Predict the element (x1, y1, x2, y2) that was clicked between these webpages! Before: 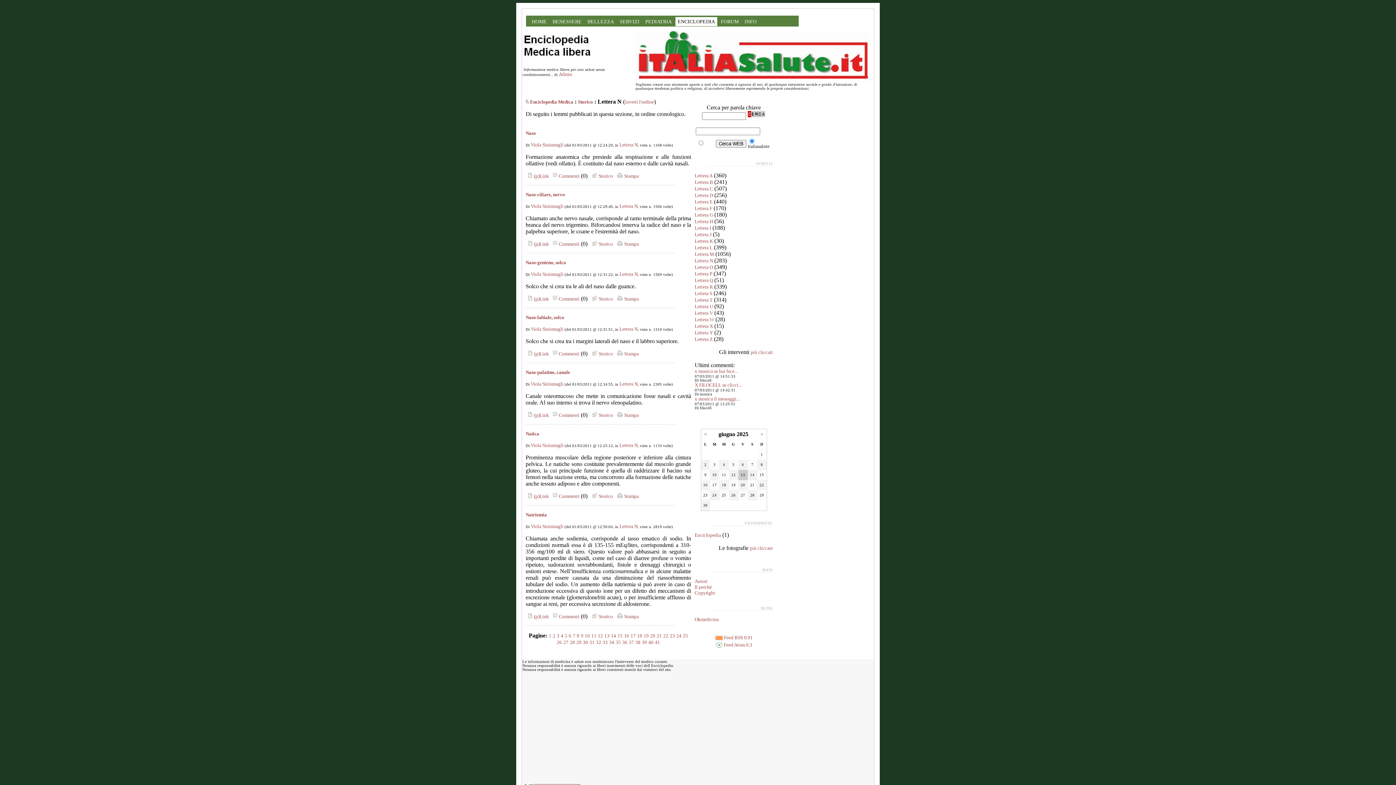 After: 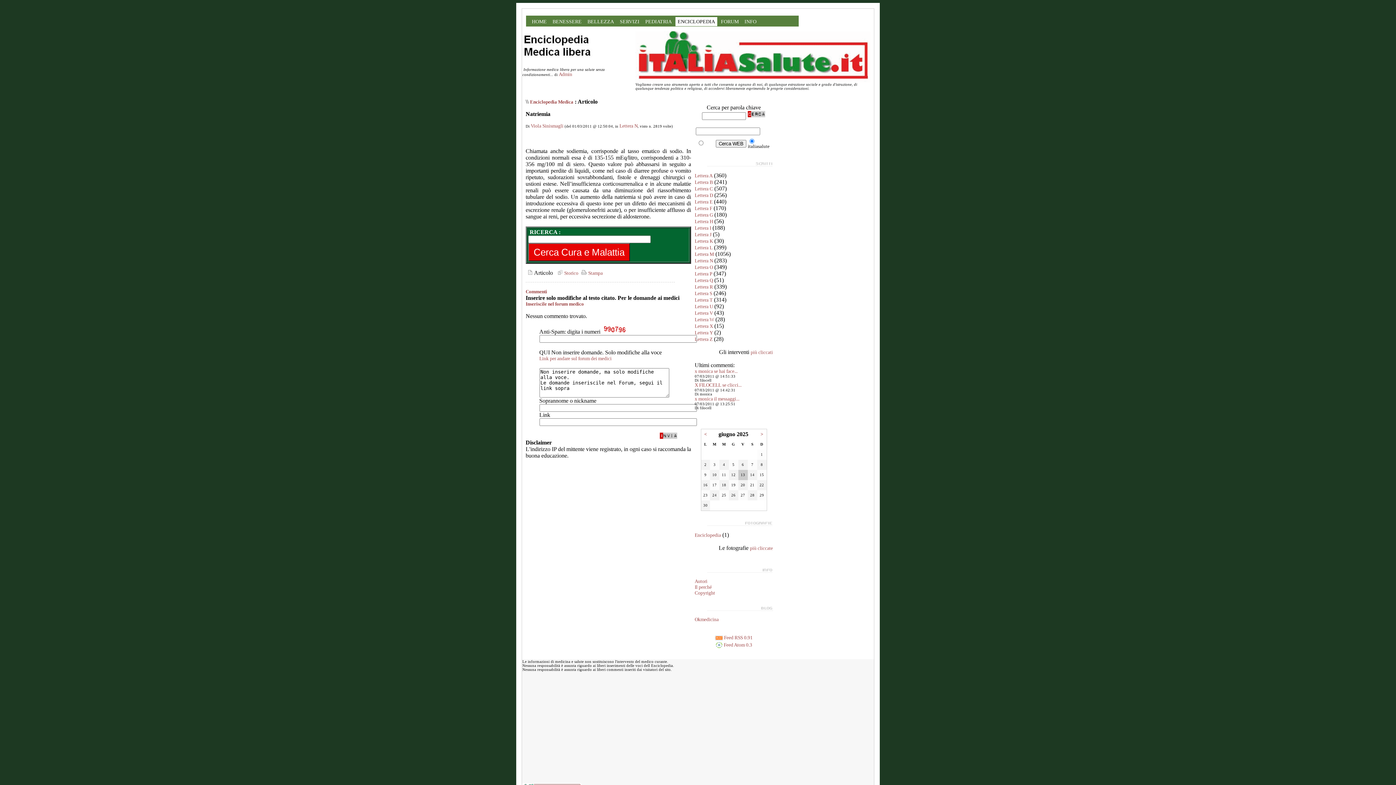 Action: bbox: (525, 614, 549, 619) label:  (p)Link